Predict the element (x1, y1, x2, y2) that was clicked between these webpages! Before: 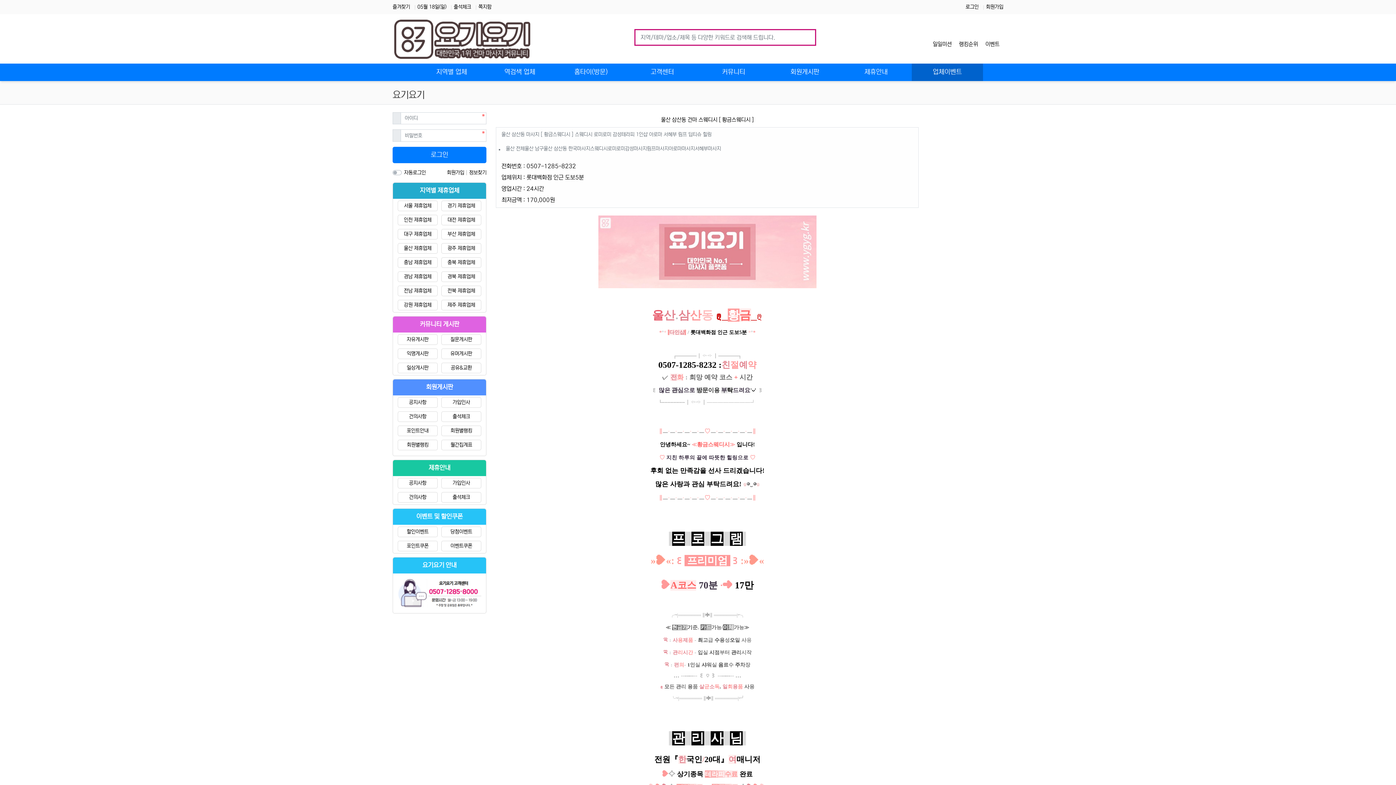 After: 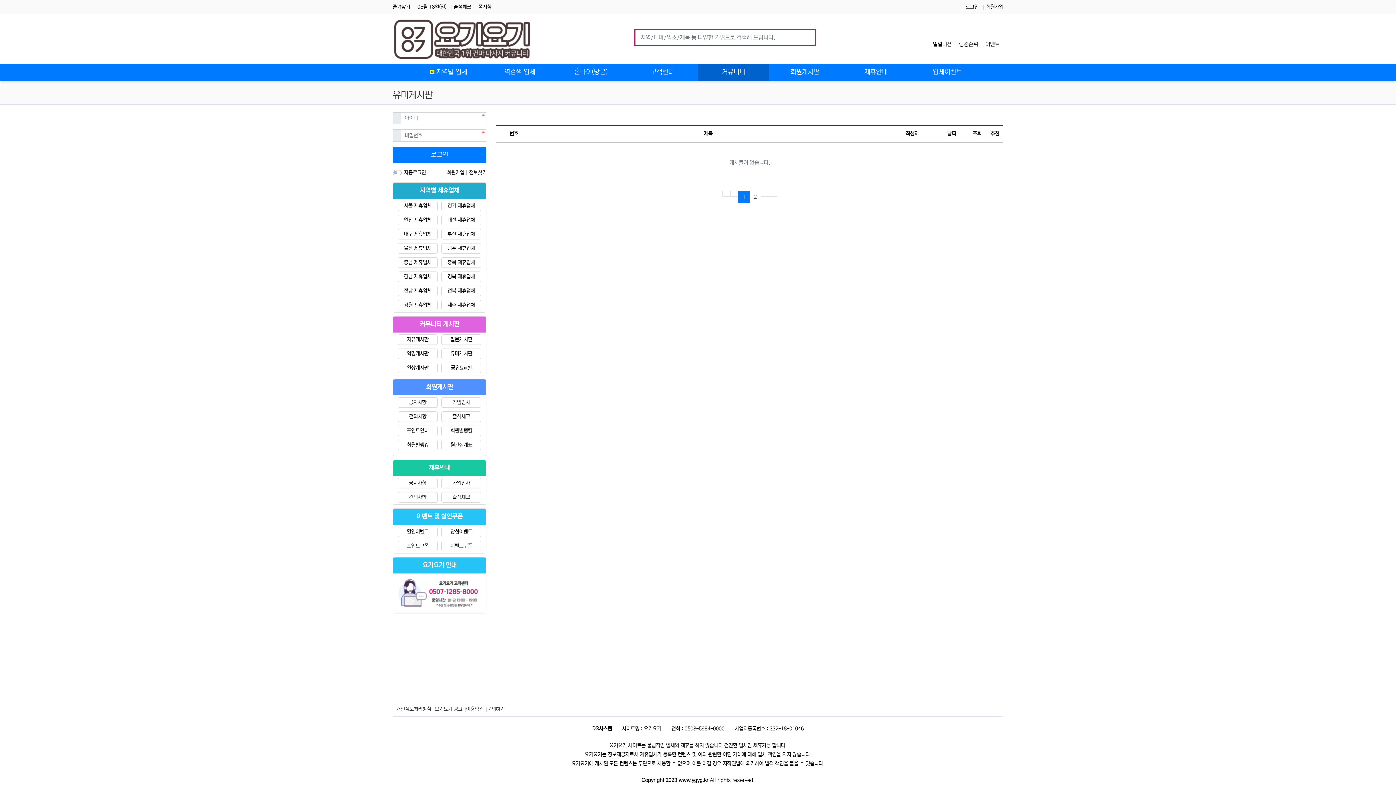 Action: label: 유머게시판 bbox: (441, 348, 481, 359)